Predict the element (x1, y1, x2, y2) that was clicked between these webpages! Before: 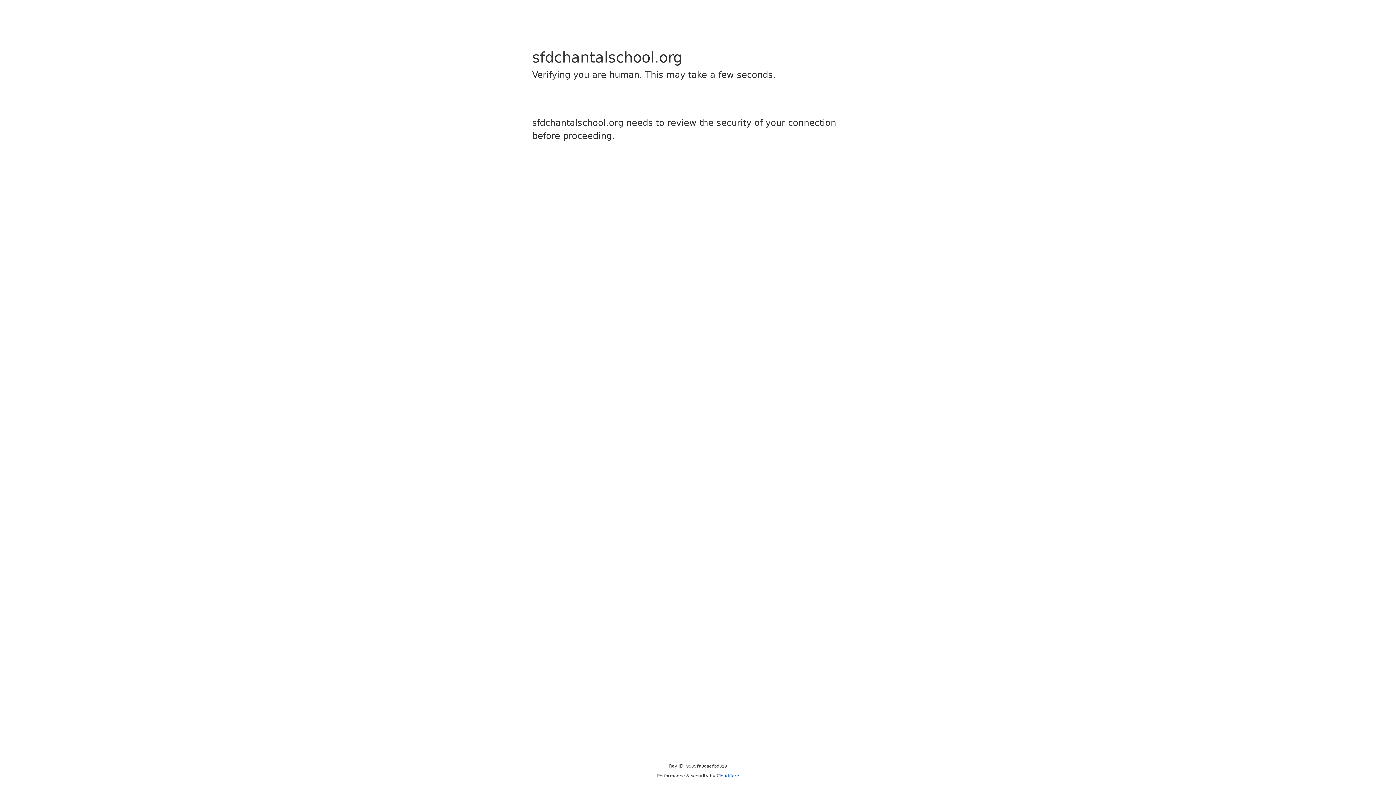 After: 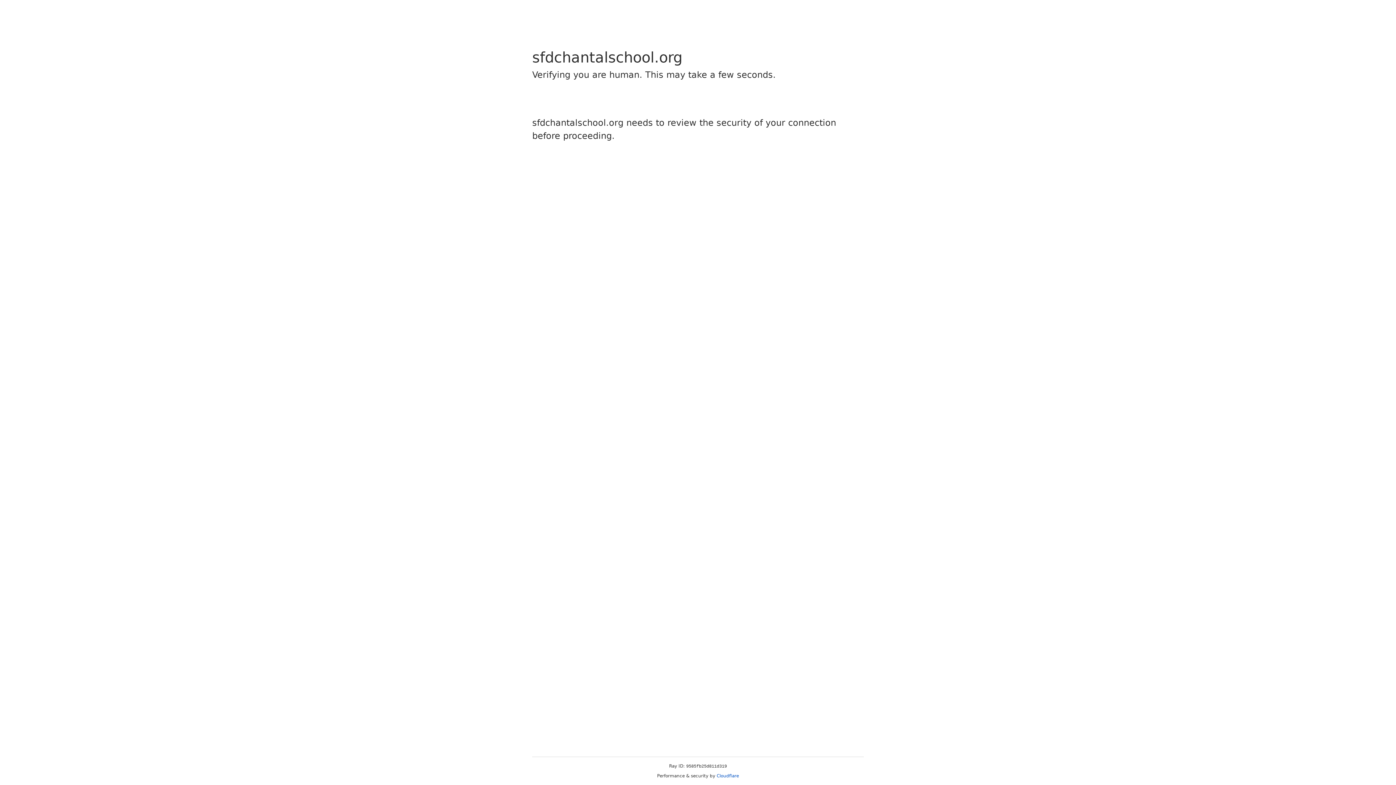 Action: bbox: (716, 773, 739, 778) label: Cloudflare